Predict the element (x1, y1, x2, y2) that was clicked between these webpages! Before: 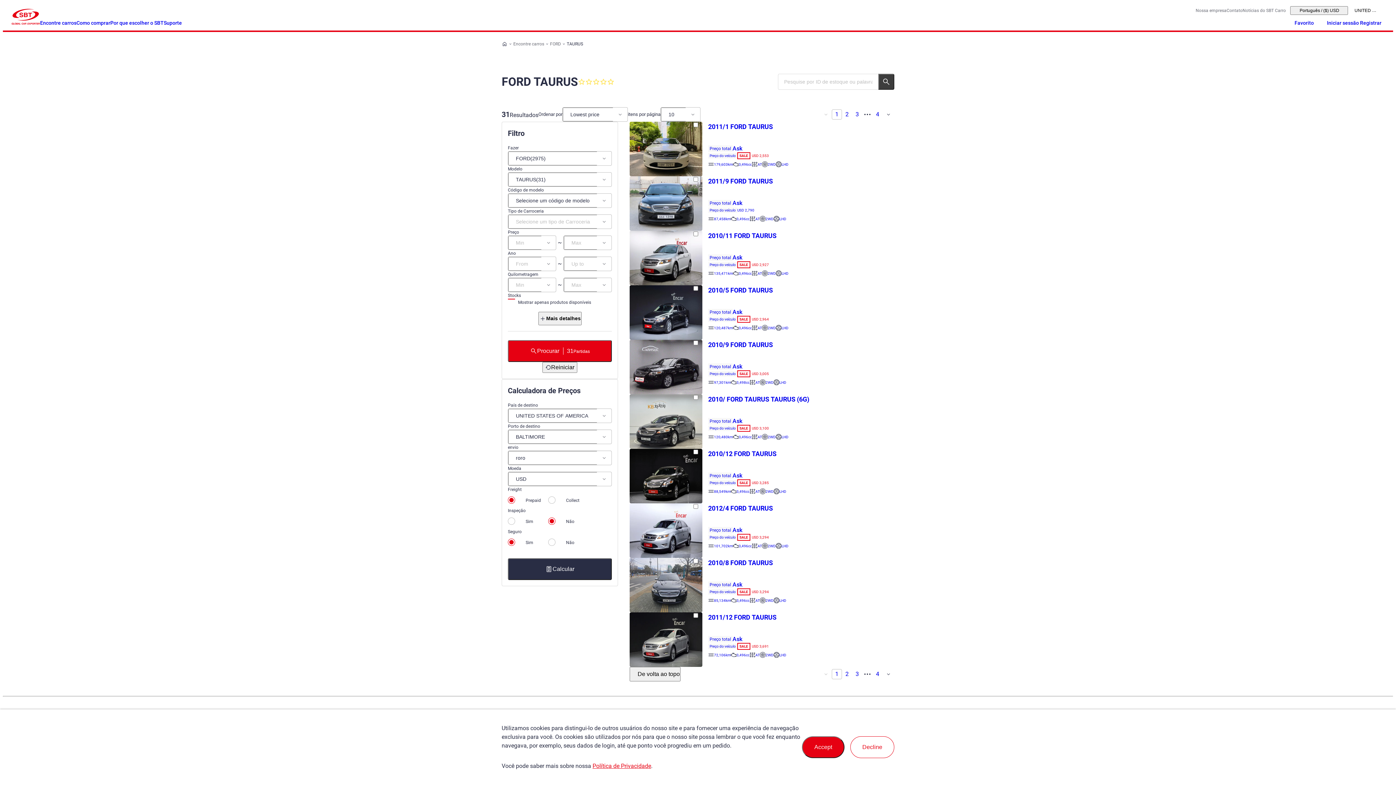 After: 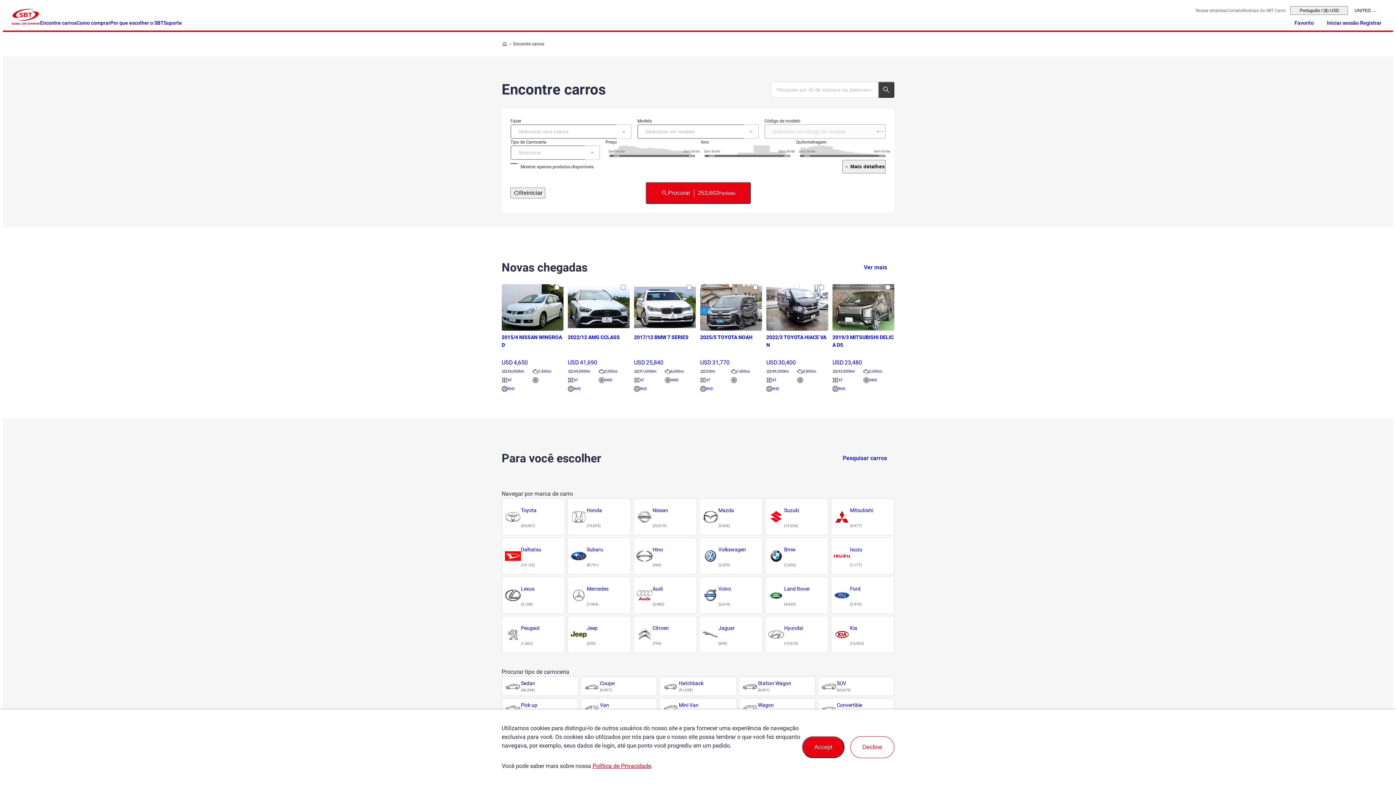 Action: bbox: (40, 16, 76, 28) label: Encontre carros